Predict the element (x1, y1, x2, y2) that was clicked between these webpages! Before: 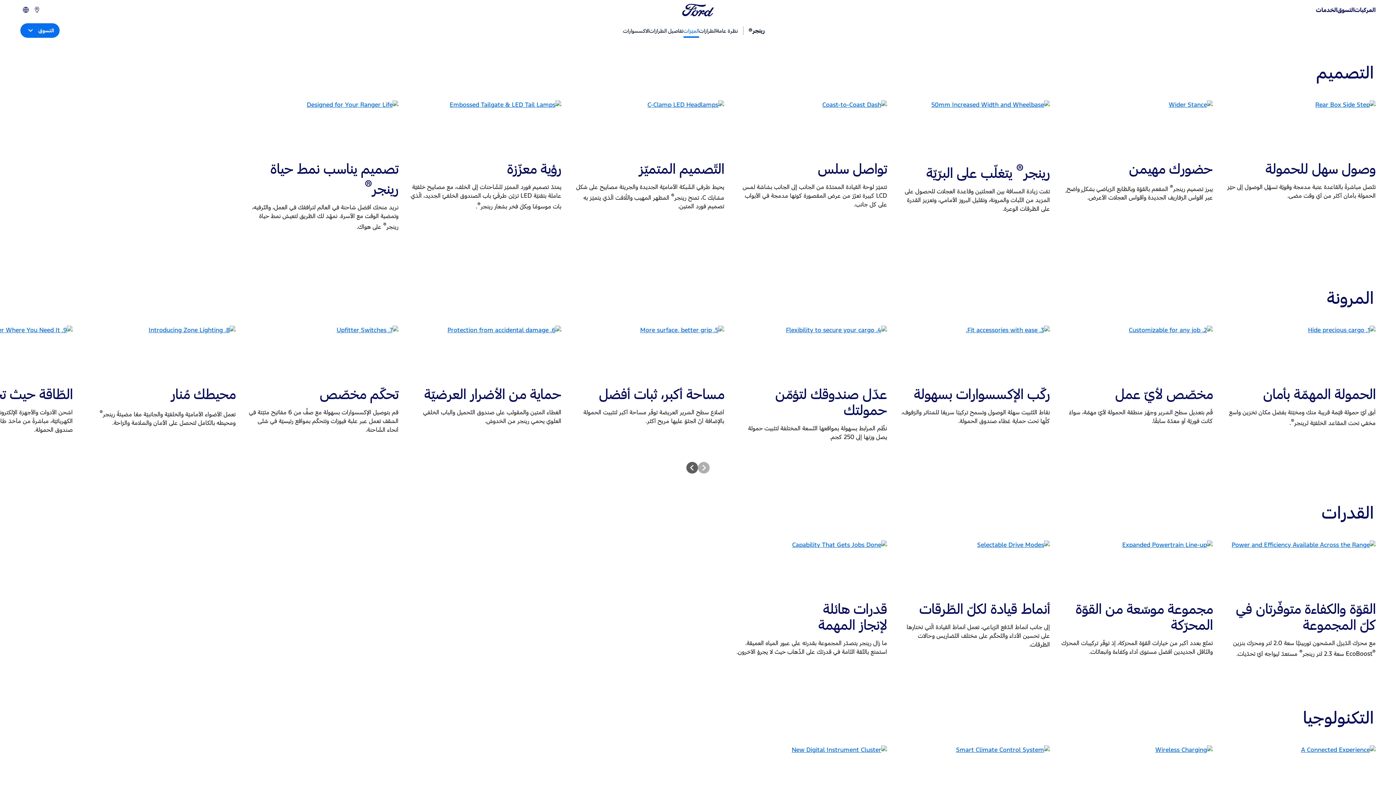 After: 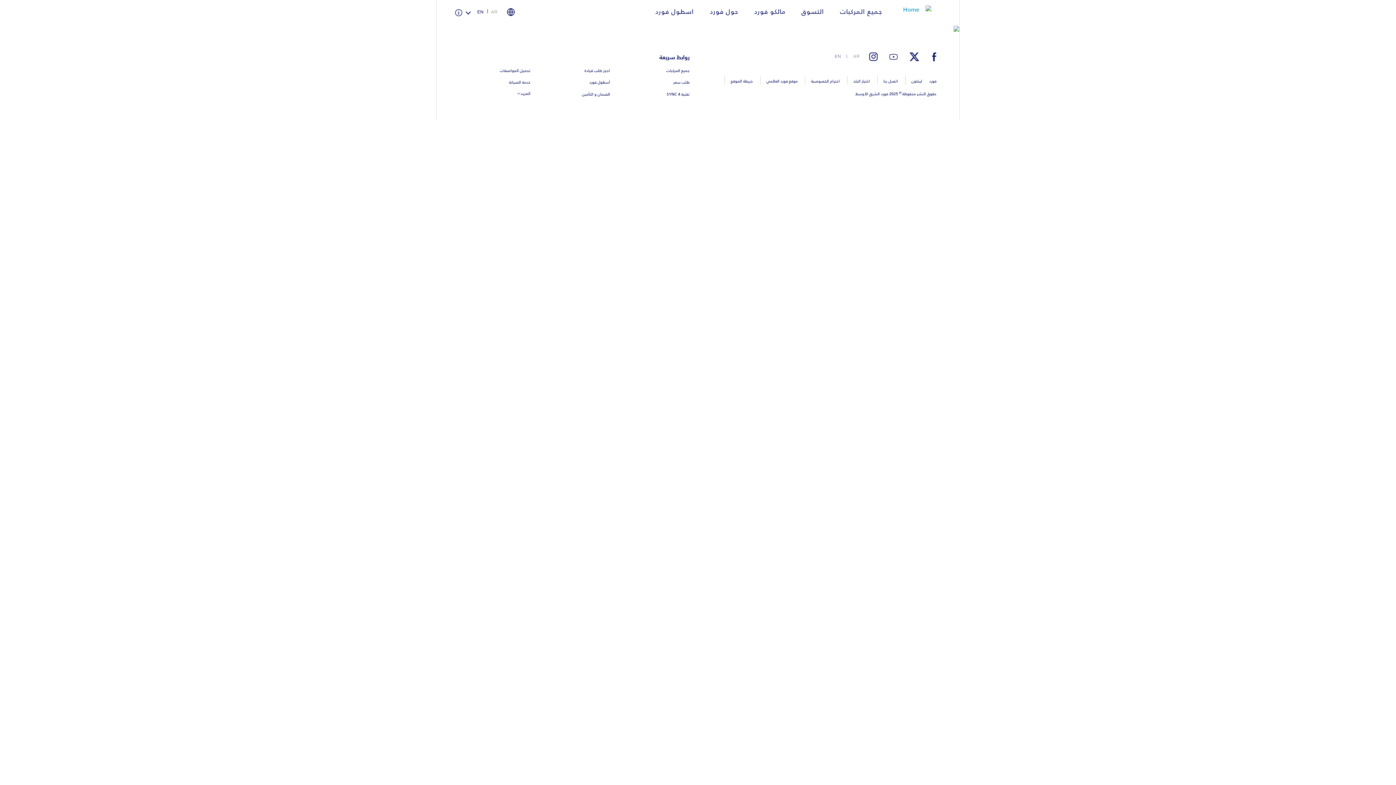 Action: bbox: (33, 4, 40, 16)